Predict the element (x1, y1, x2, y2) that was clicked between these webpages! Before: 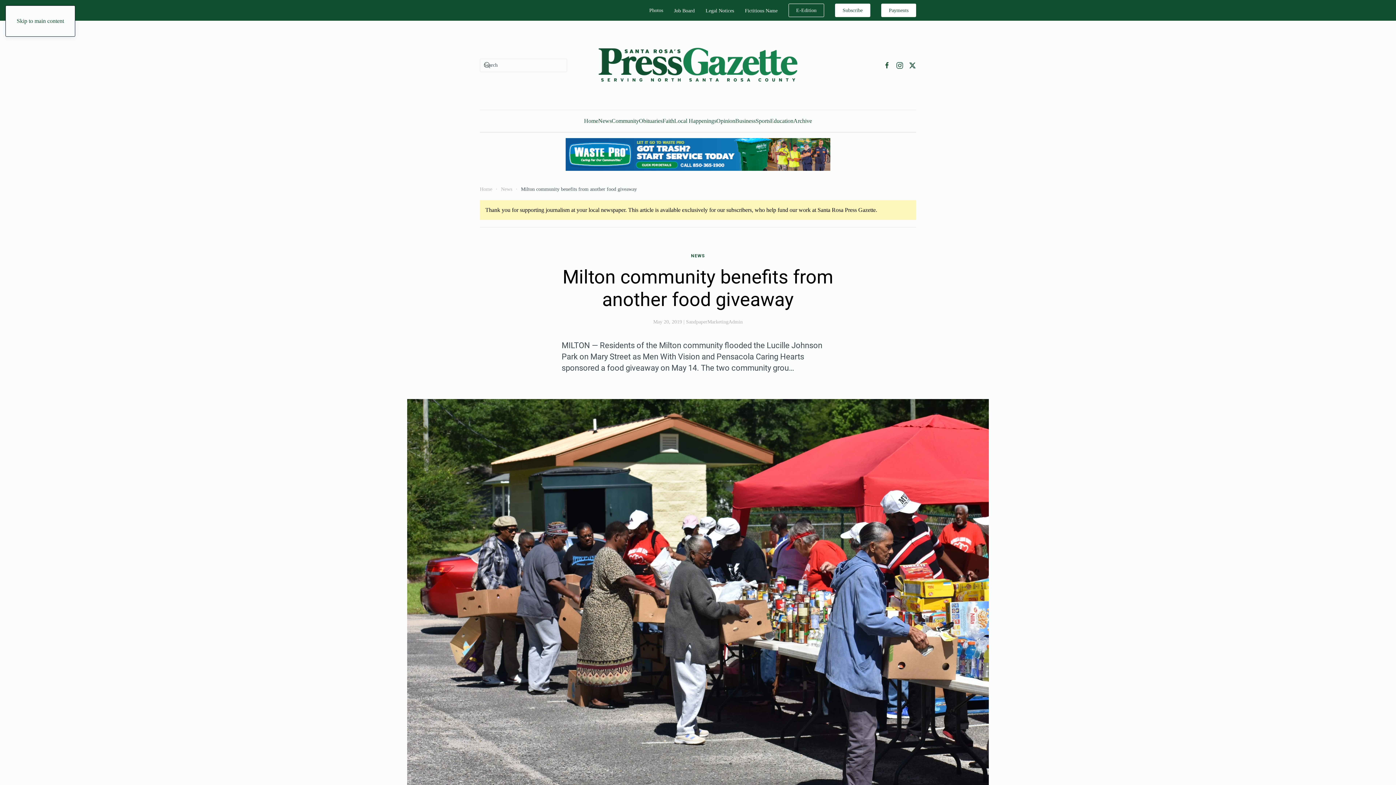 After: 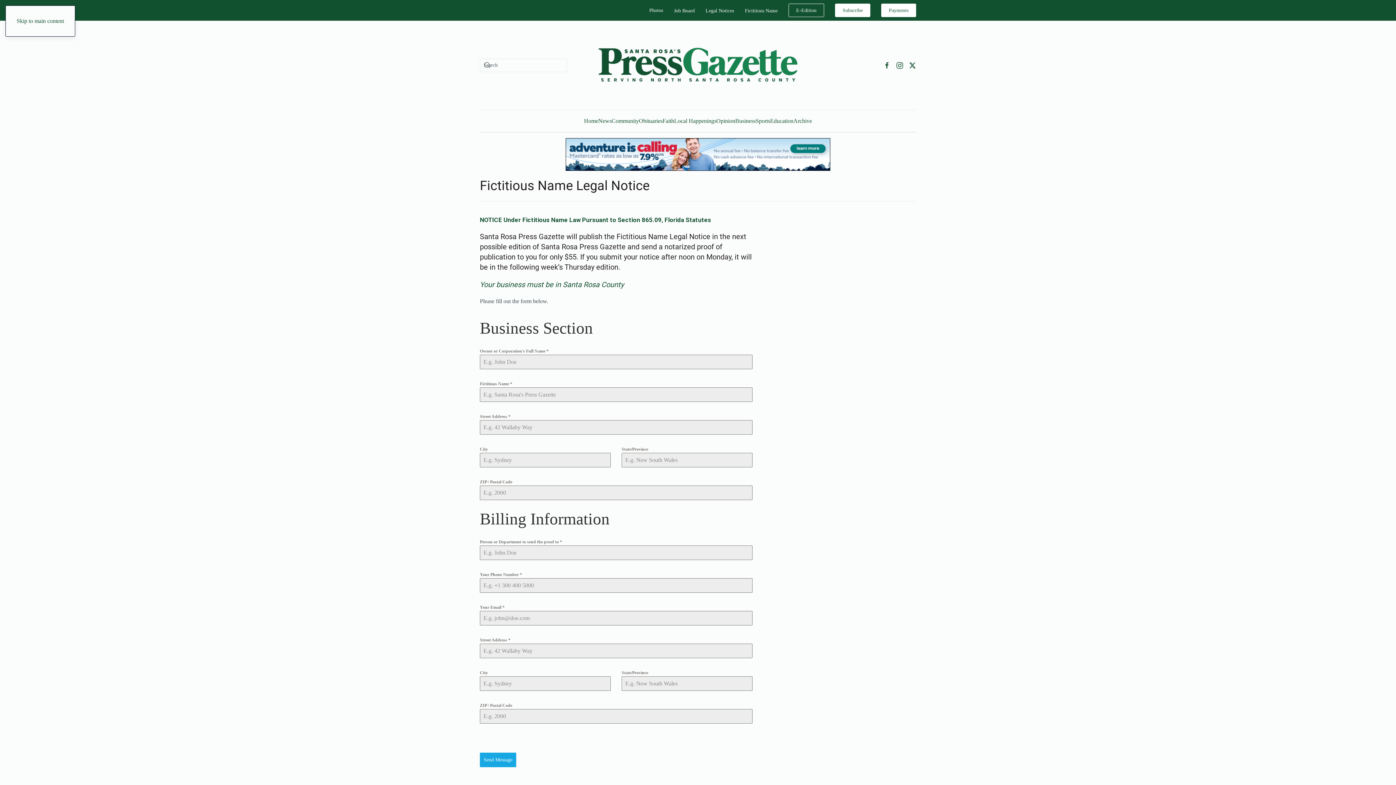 Action: label: Fictitious Name bbox: (745, 6, 777, 14)